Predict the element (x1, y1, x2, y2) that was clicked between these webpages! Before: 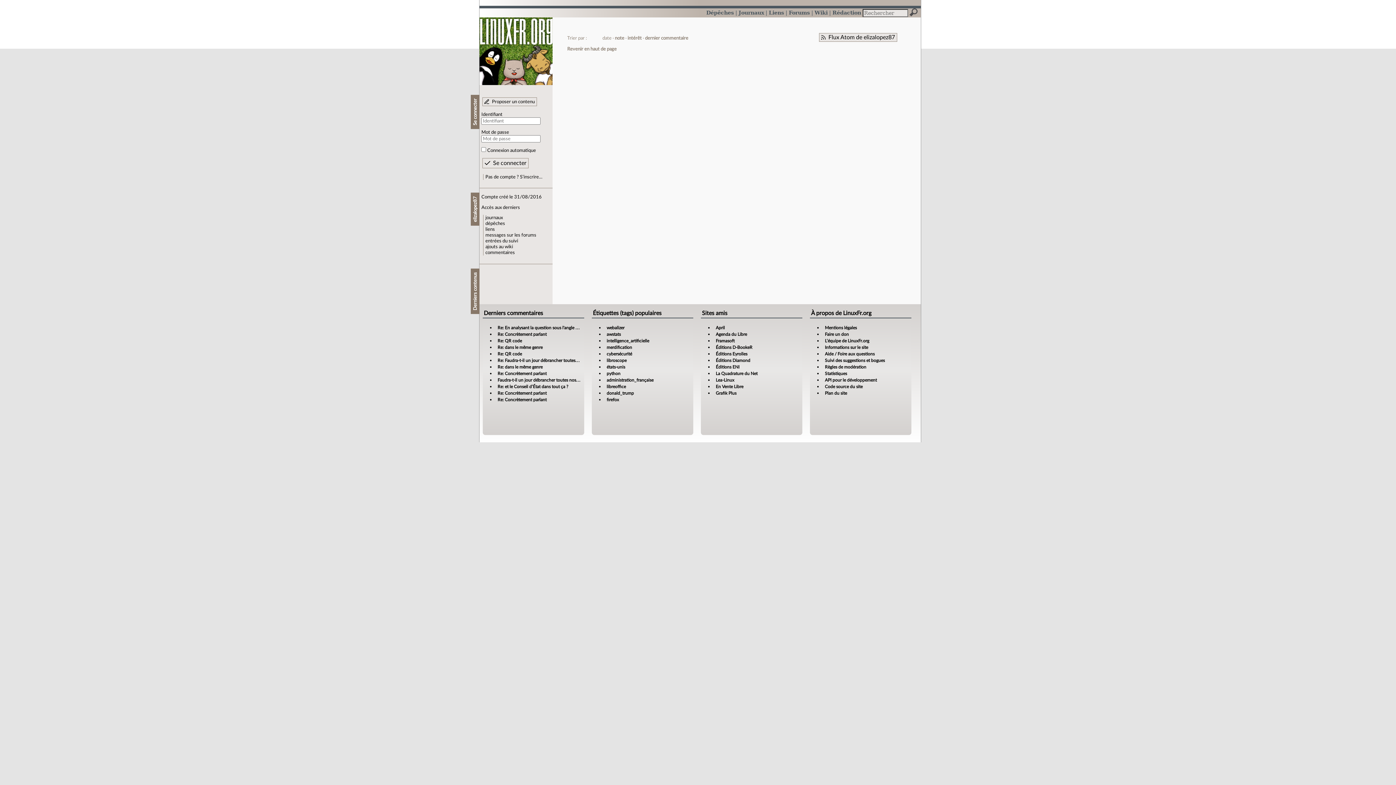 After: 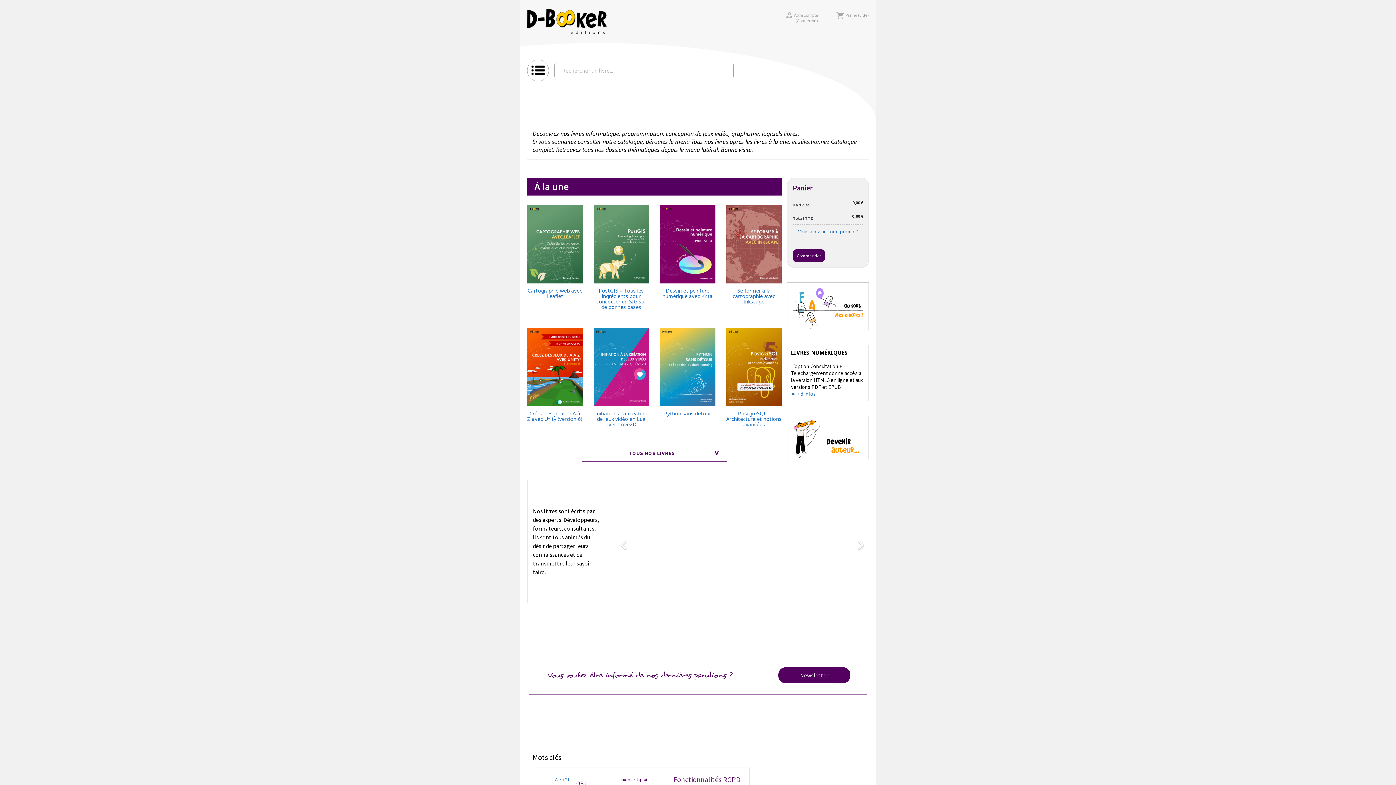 Action: label: Éditions D-BookeR bbox: (715, 345, 752, 349)